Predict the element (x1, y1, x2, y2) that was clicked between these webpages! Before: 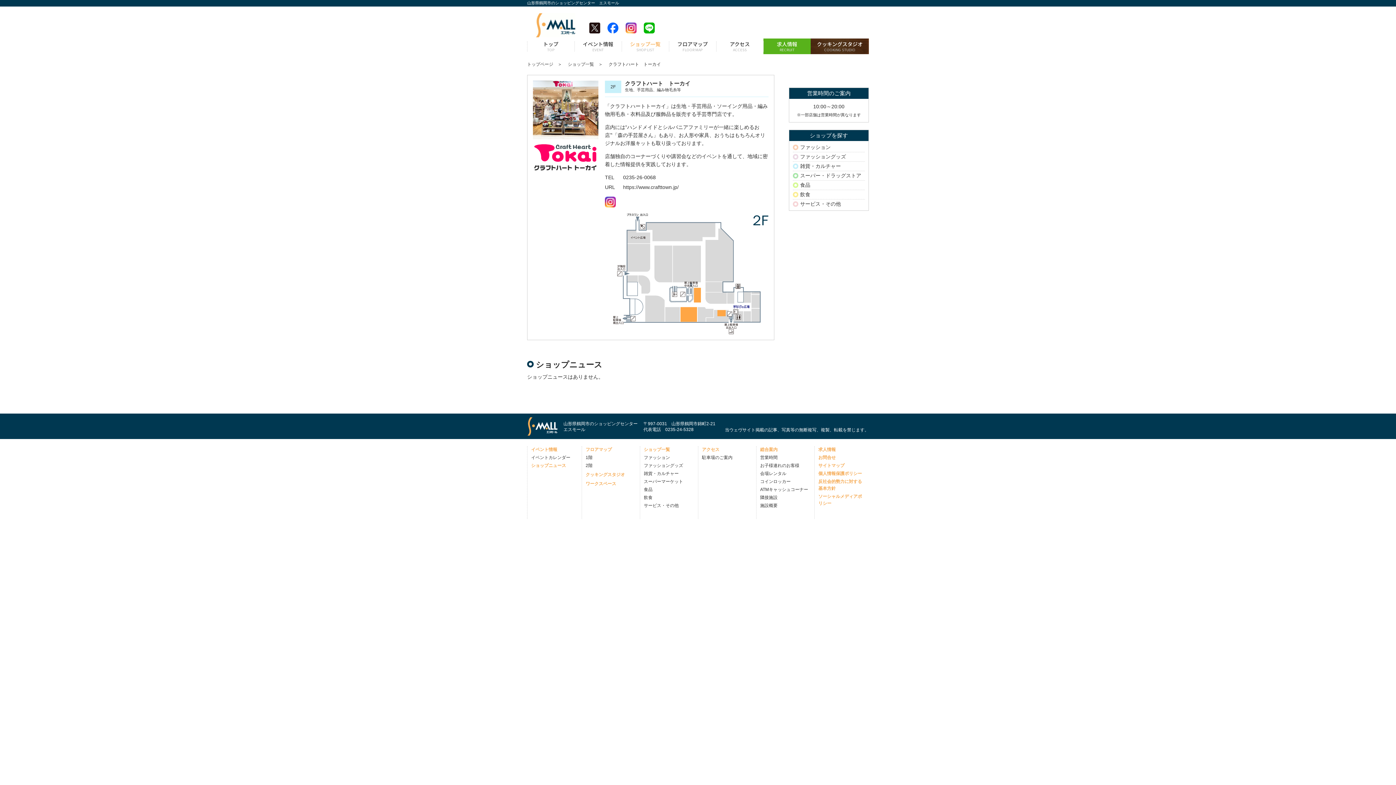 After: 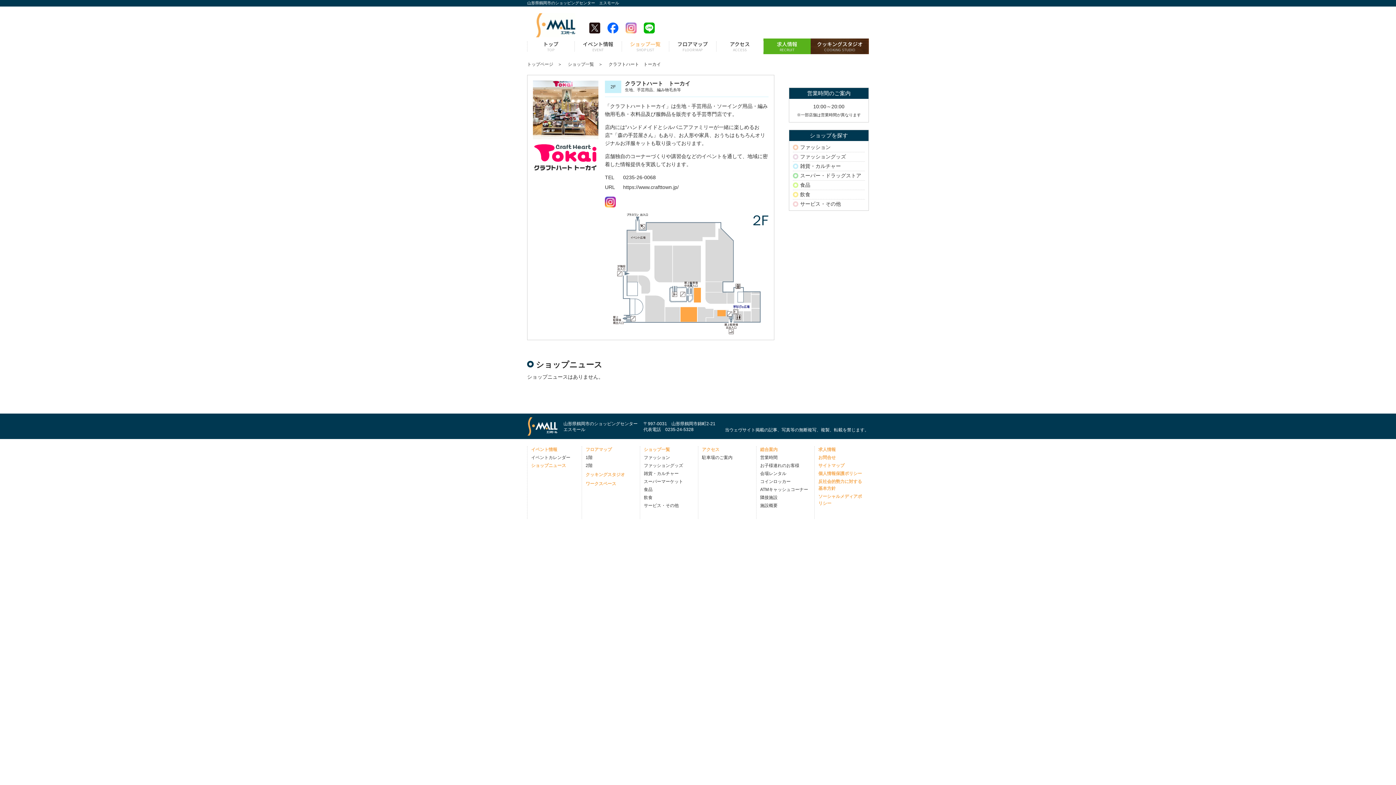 Action: bbox: (625, 25, 638, 30)